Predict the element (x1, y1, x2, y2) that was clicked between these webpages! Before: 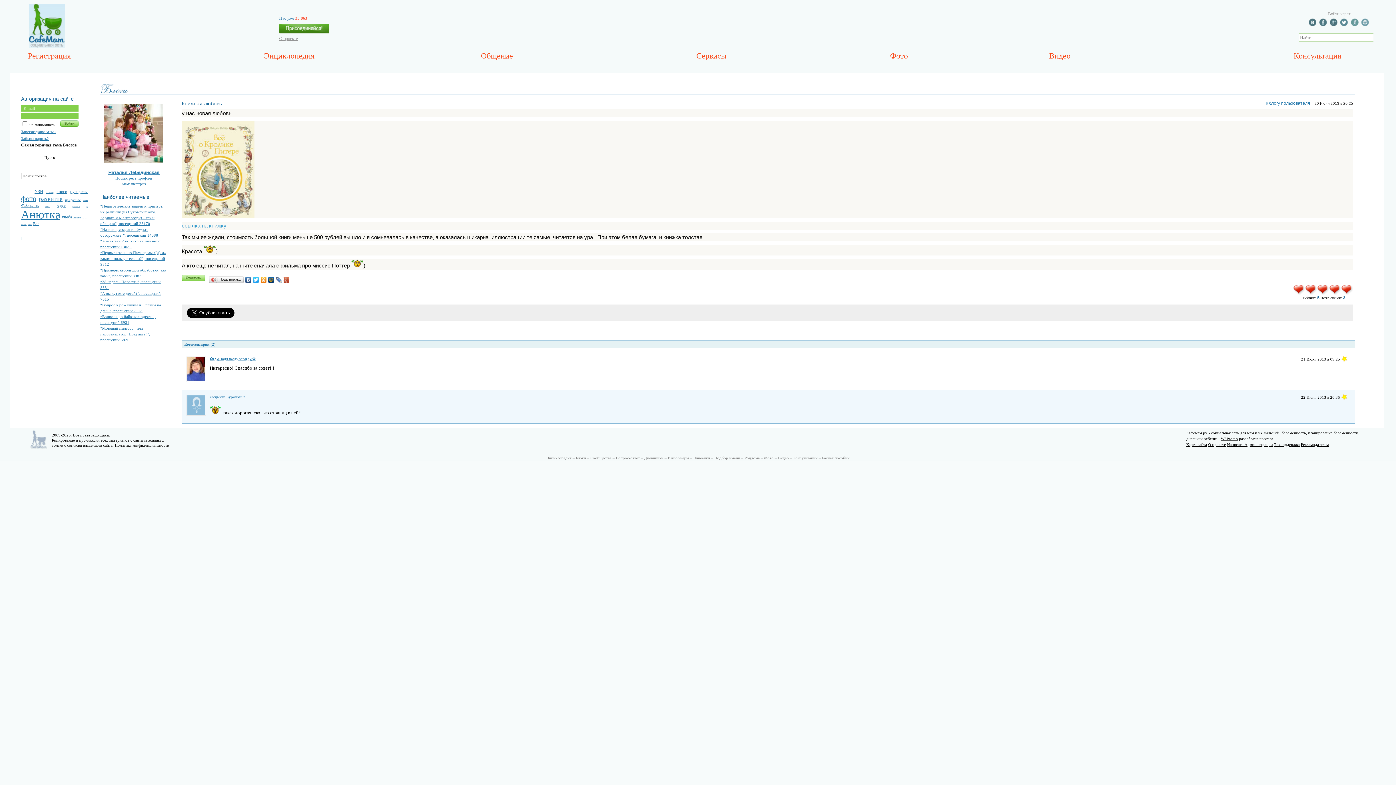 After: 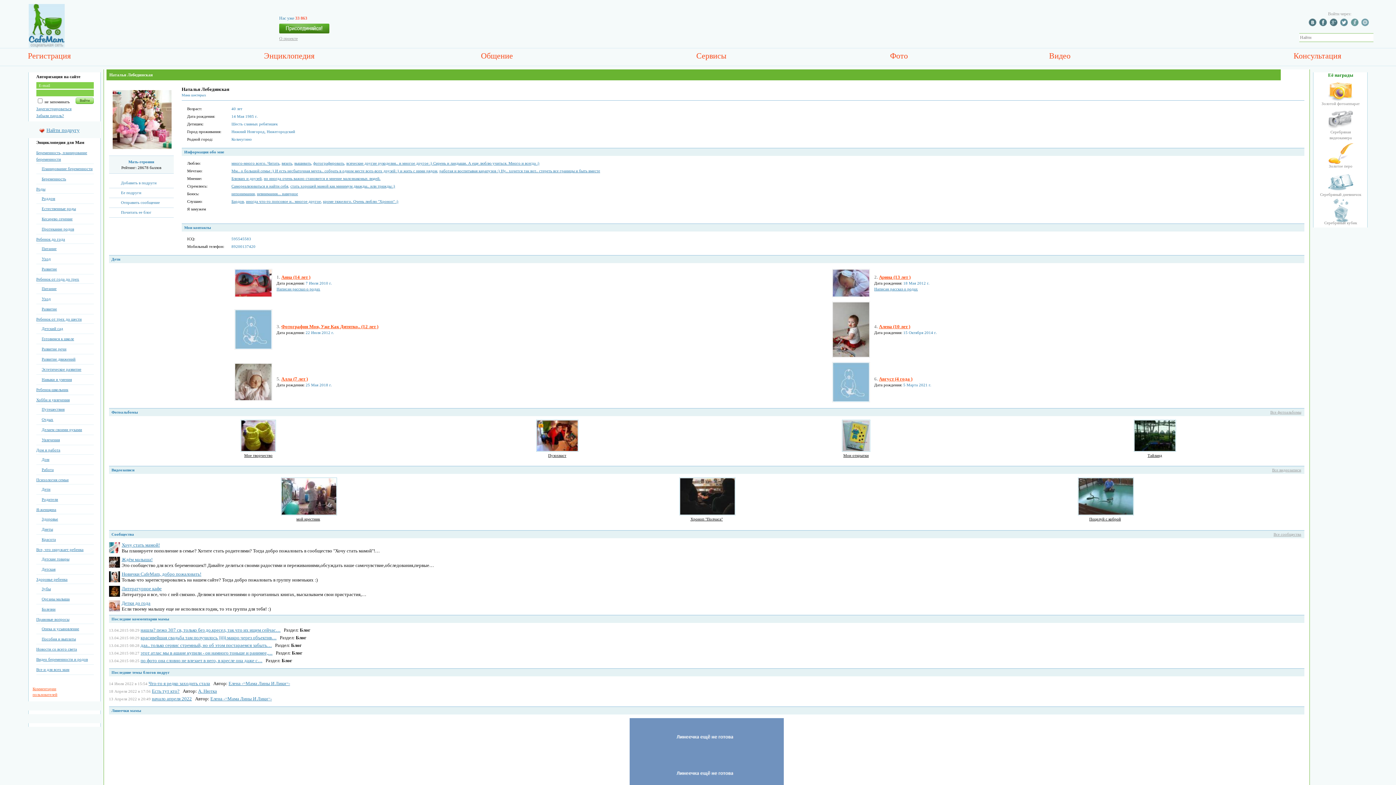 Action: label: Посмотреть профиль bbox: (115, 176, 152, 180)